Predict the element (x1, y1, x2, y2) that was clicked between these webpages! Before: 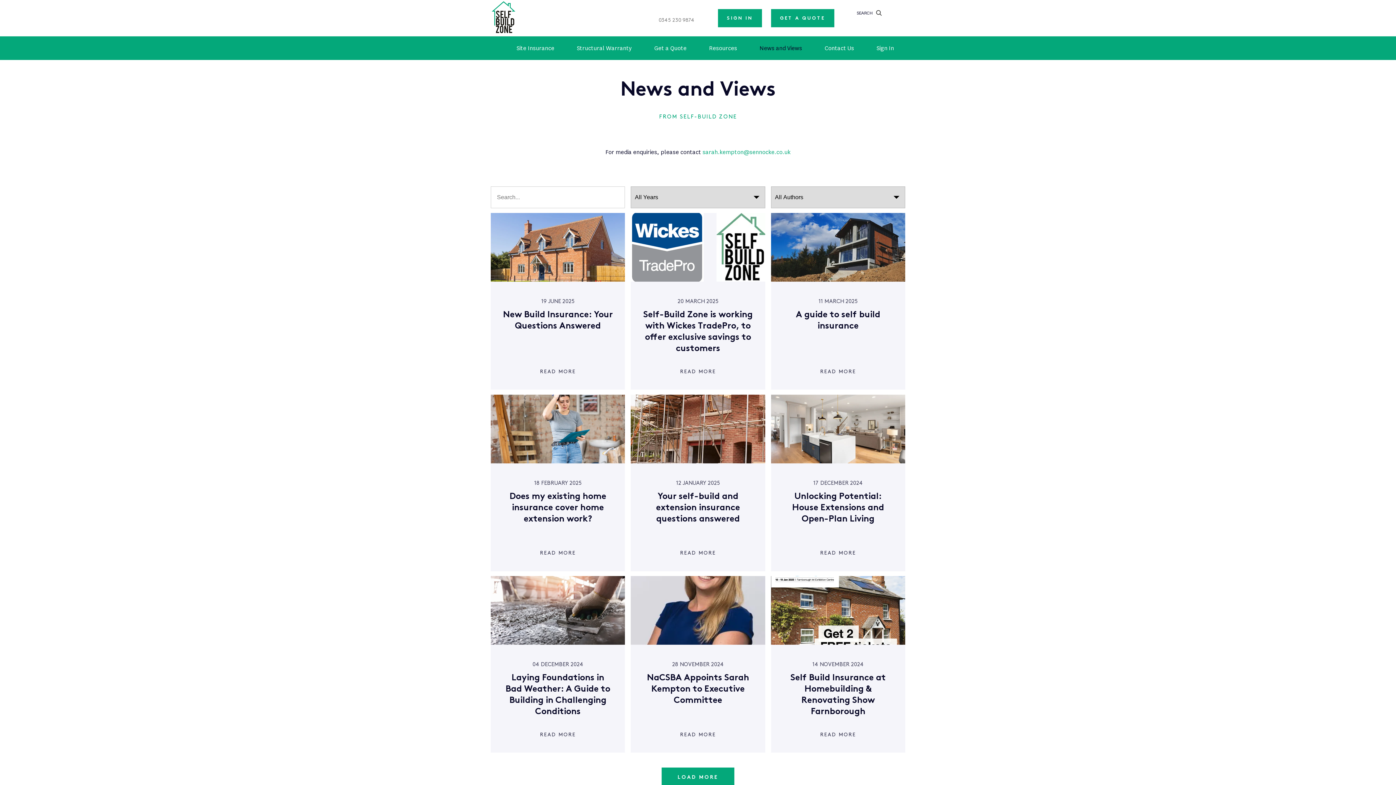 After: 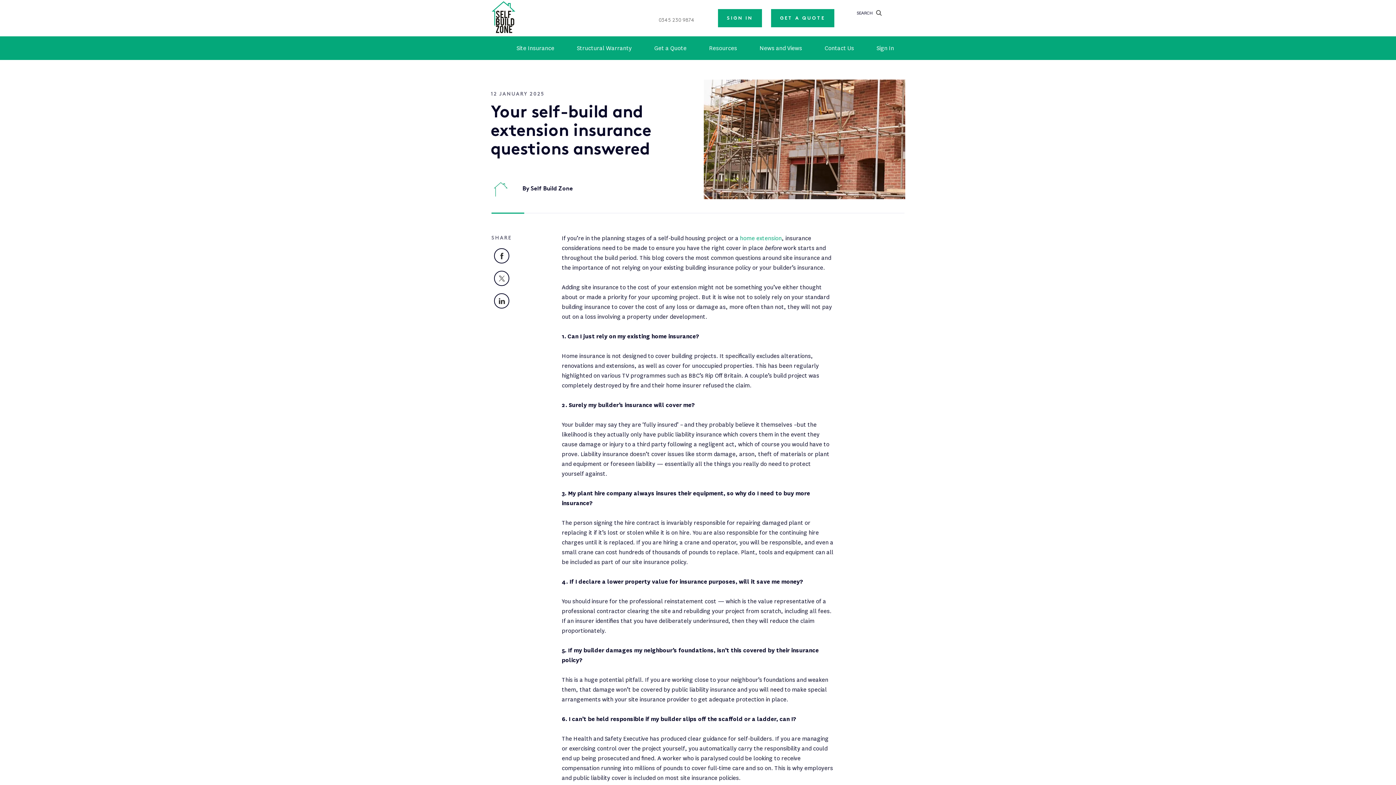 Action: bbox: (625, 394, 765, 571) label: 12 JANUARY 2025
Your self-build and extension insurance questions answered
READ MORE